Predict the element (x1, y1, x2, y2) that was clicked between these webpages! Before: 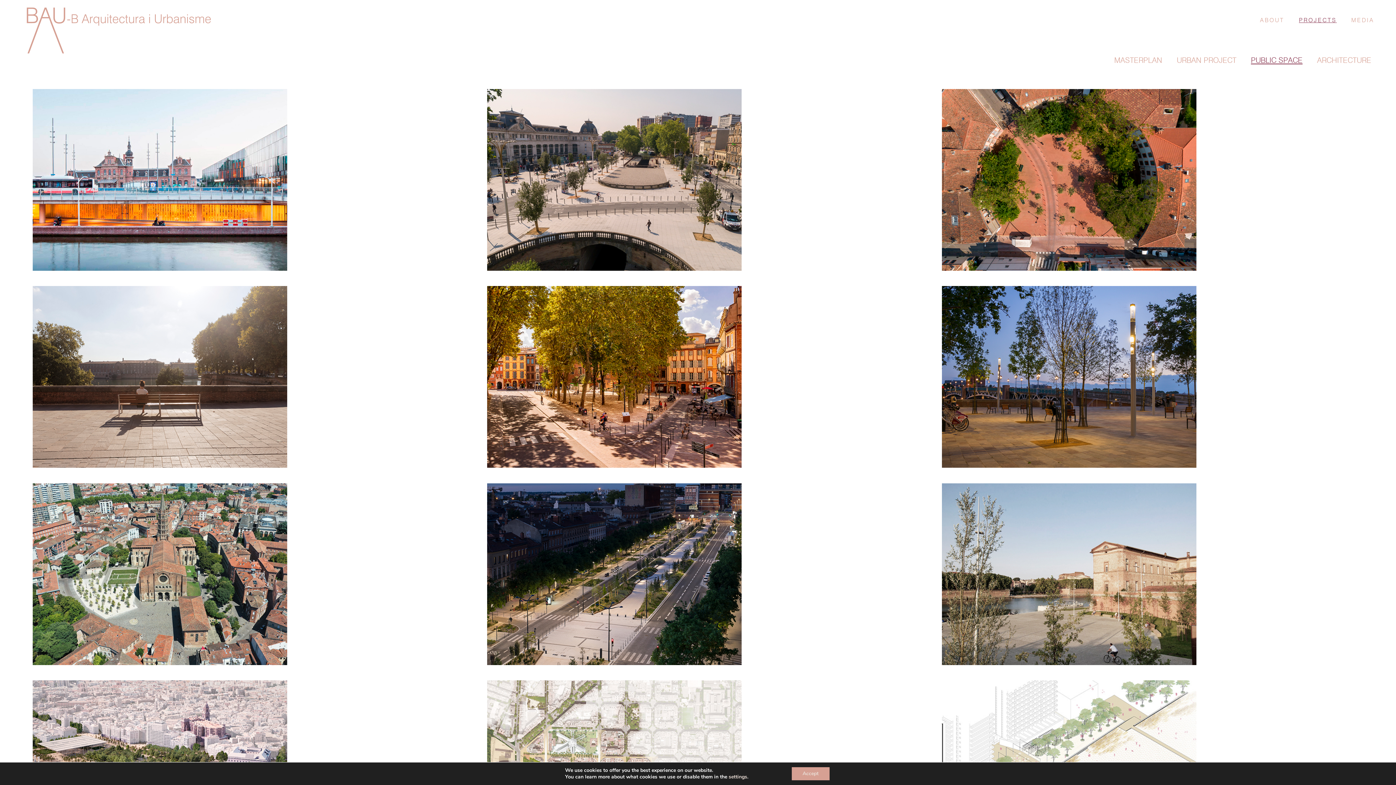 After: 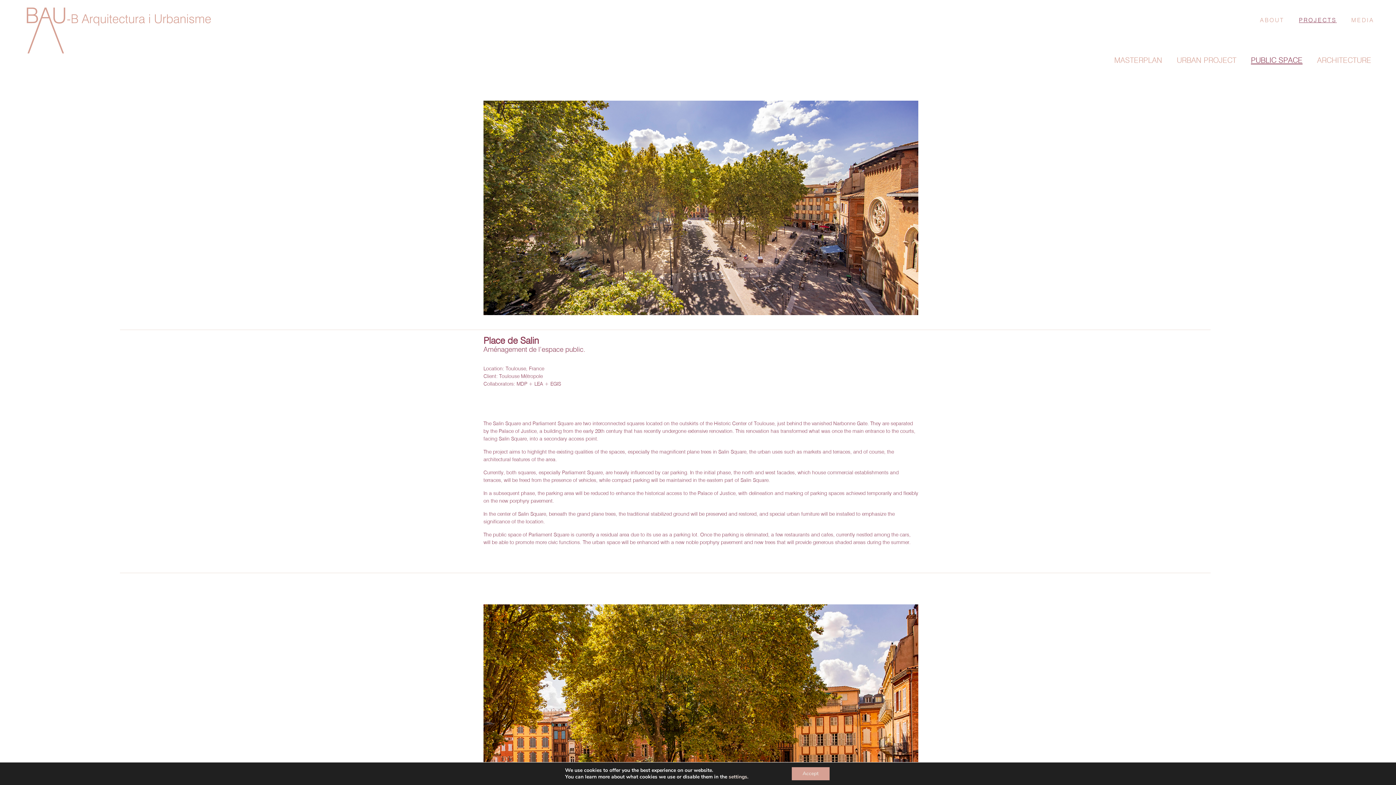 Action: label: + bbox: (888, 439, 903, 461)